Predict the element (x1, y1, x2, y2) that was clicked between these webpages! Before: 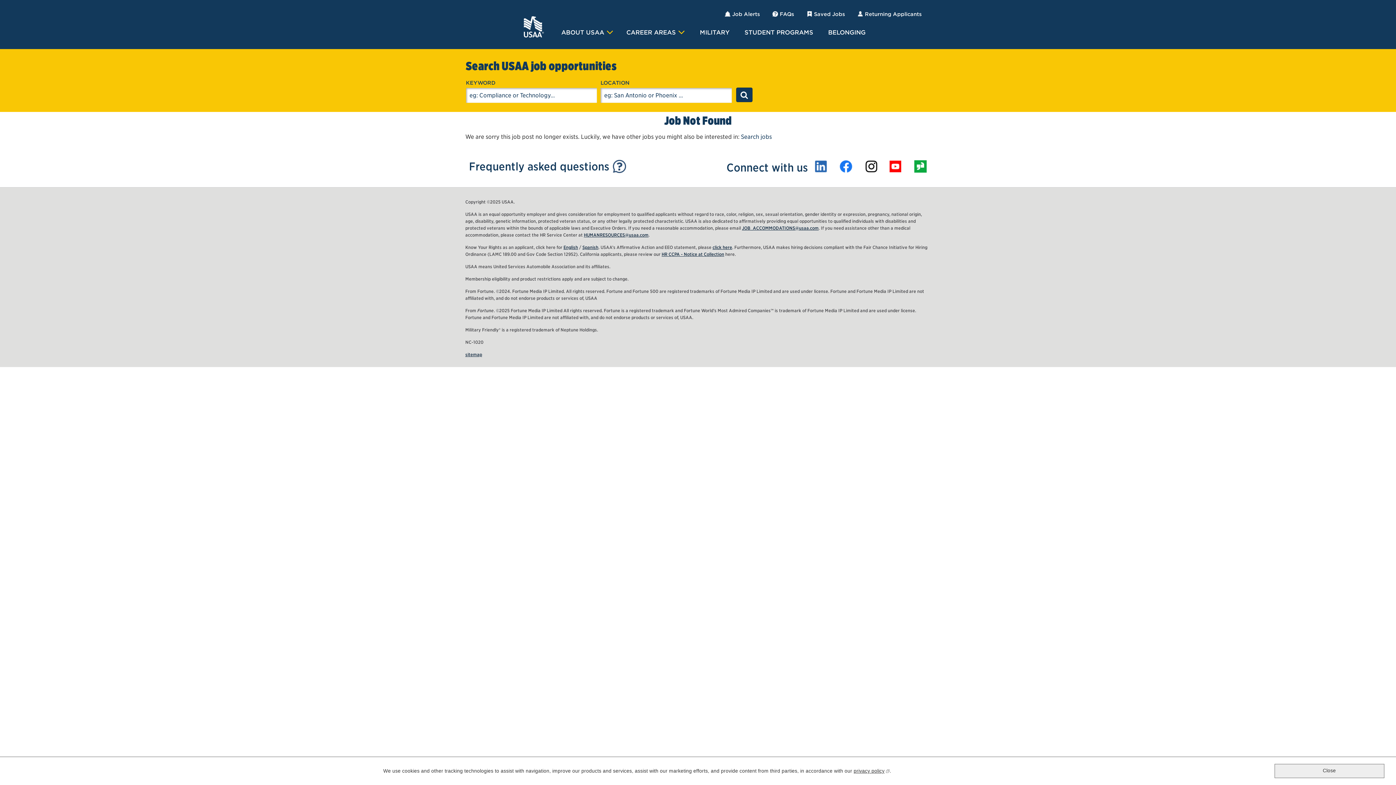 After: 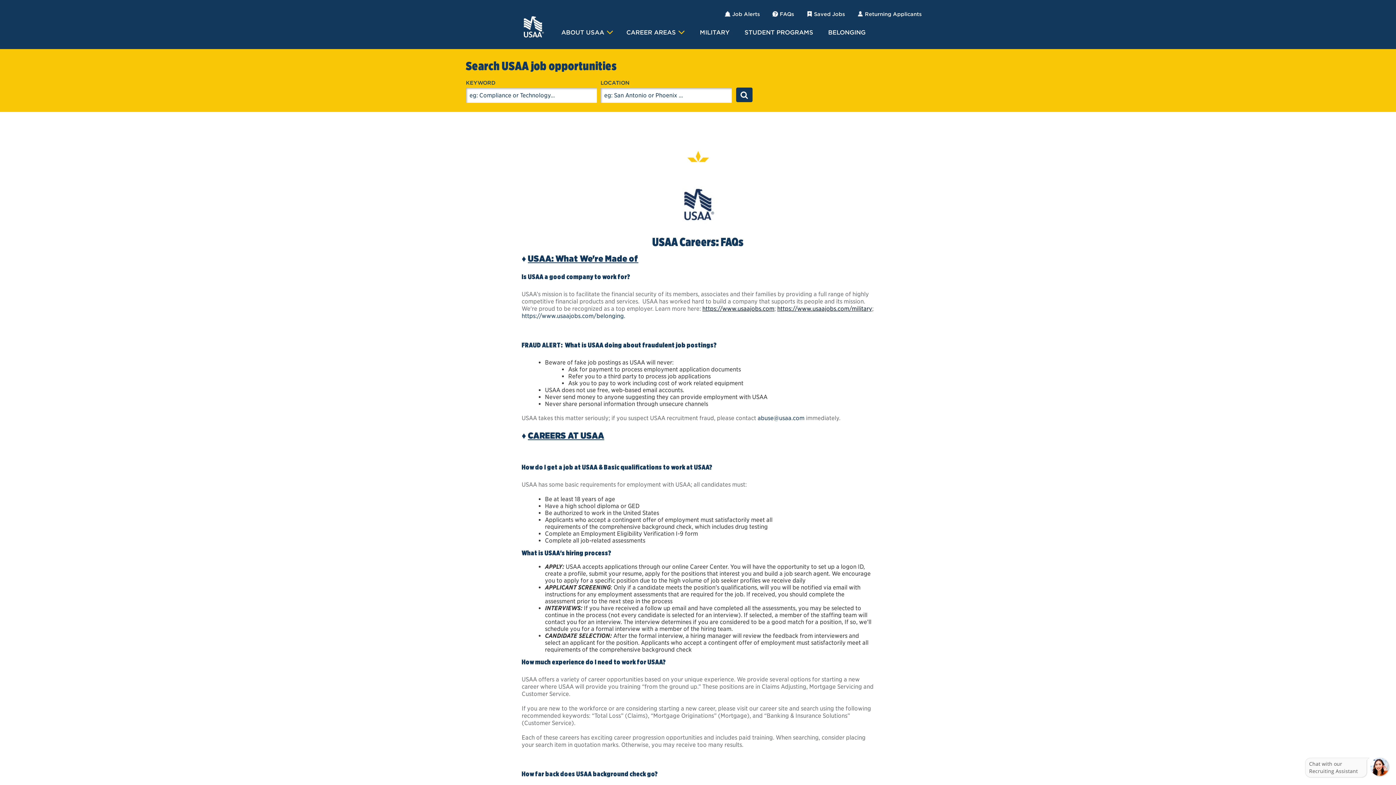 Action: bbox: (469, 161, 609, 172) label: Frequently asked questions